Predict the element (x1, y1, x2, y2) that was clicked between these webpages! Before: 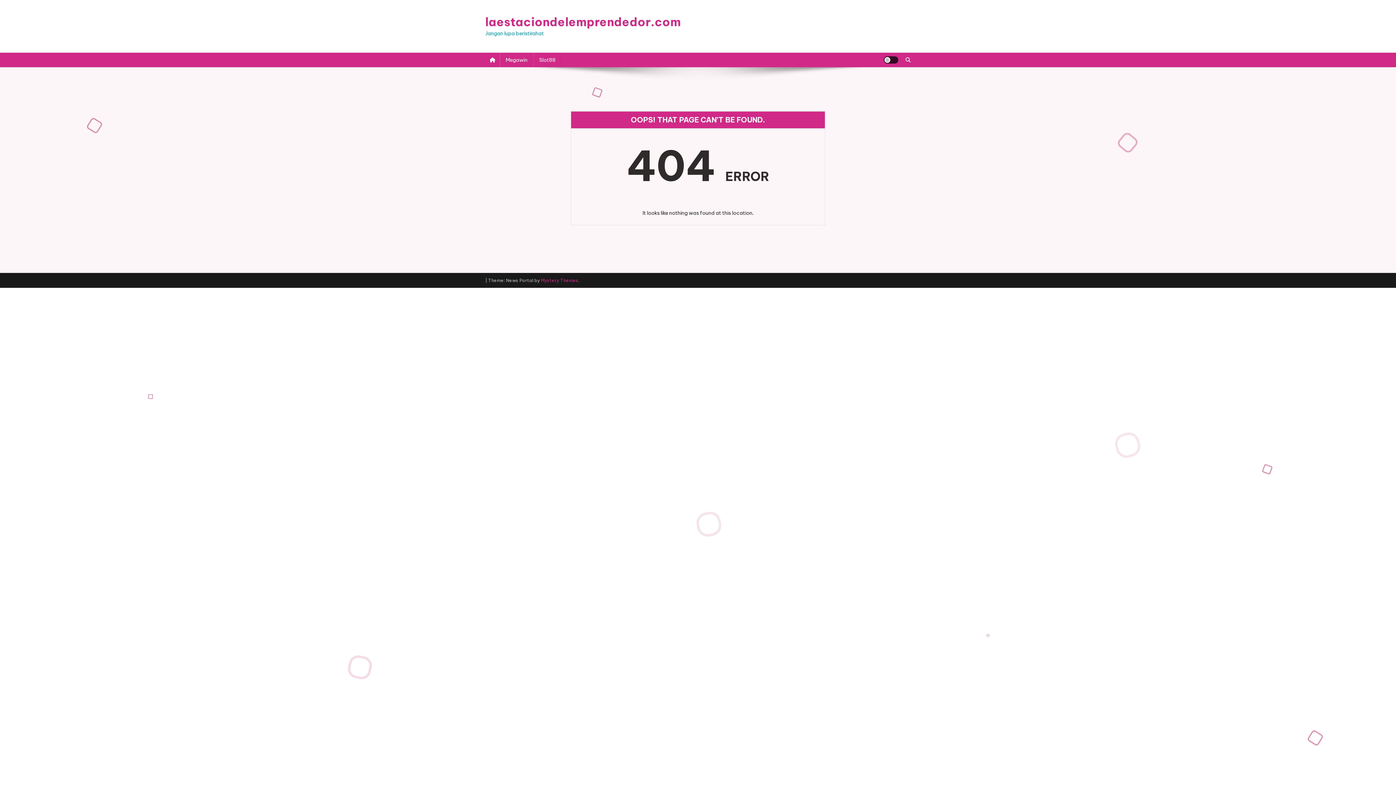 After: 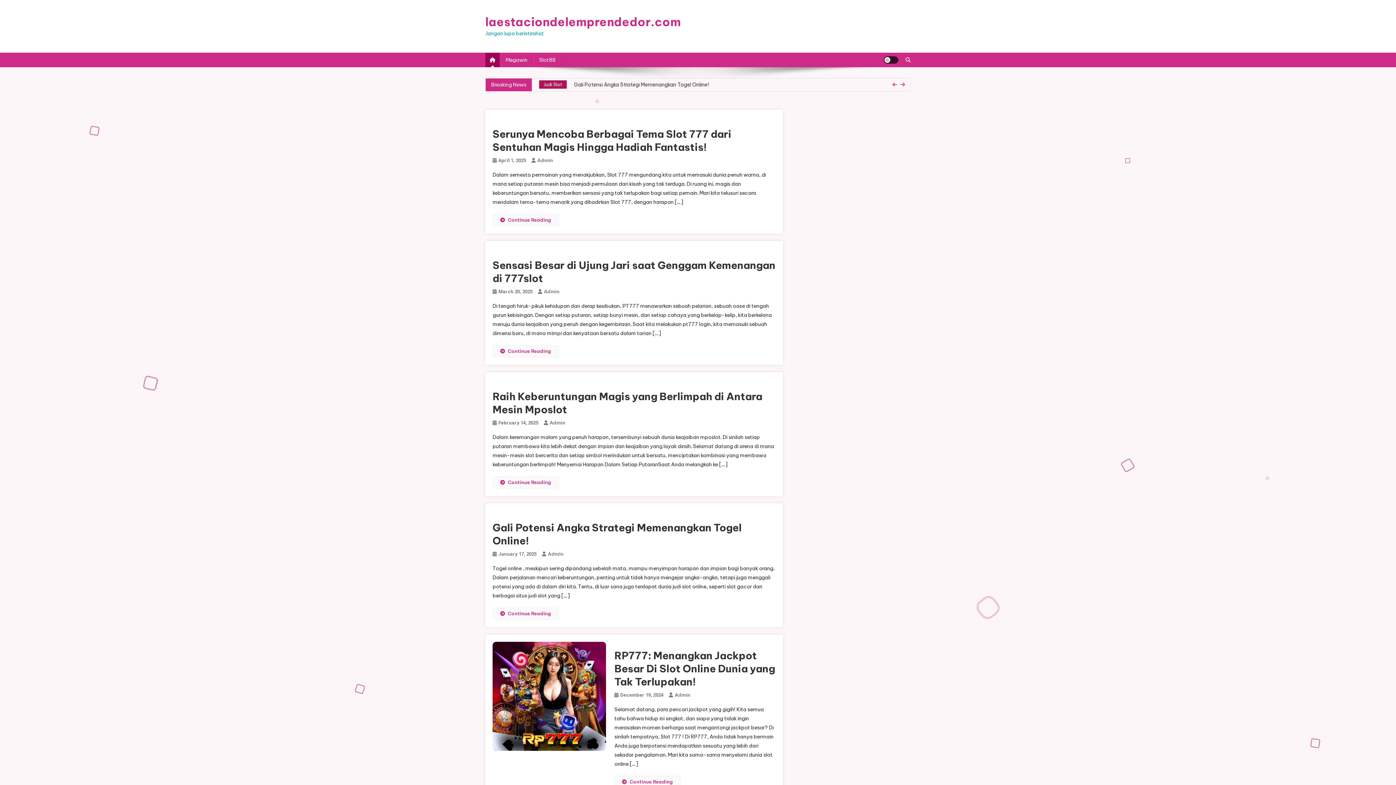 Action: label: laestaciondelemprendedor.com bbox: (485, 14, 681, 29)